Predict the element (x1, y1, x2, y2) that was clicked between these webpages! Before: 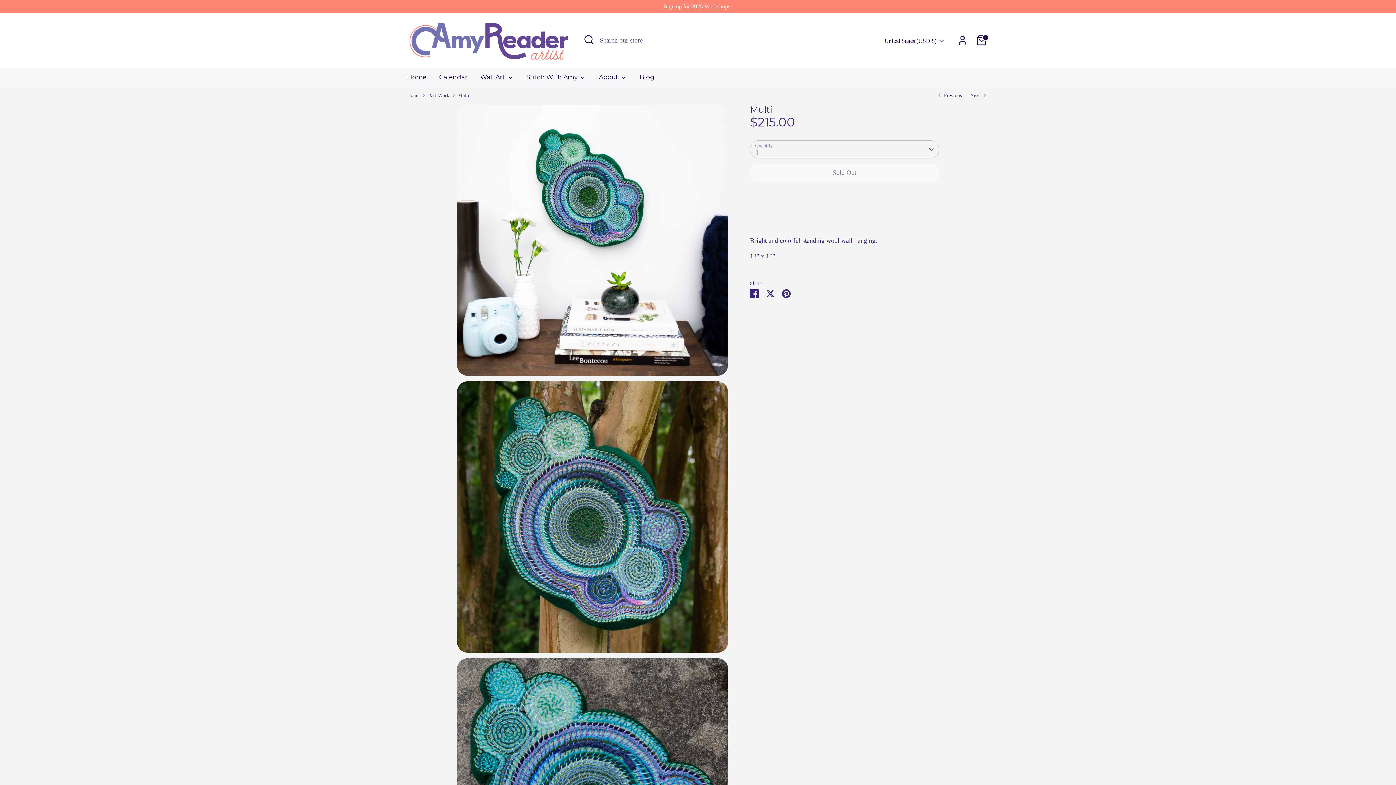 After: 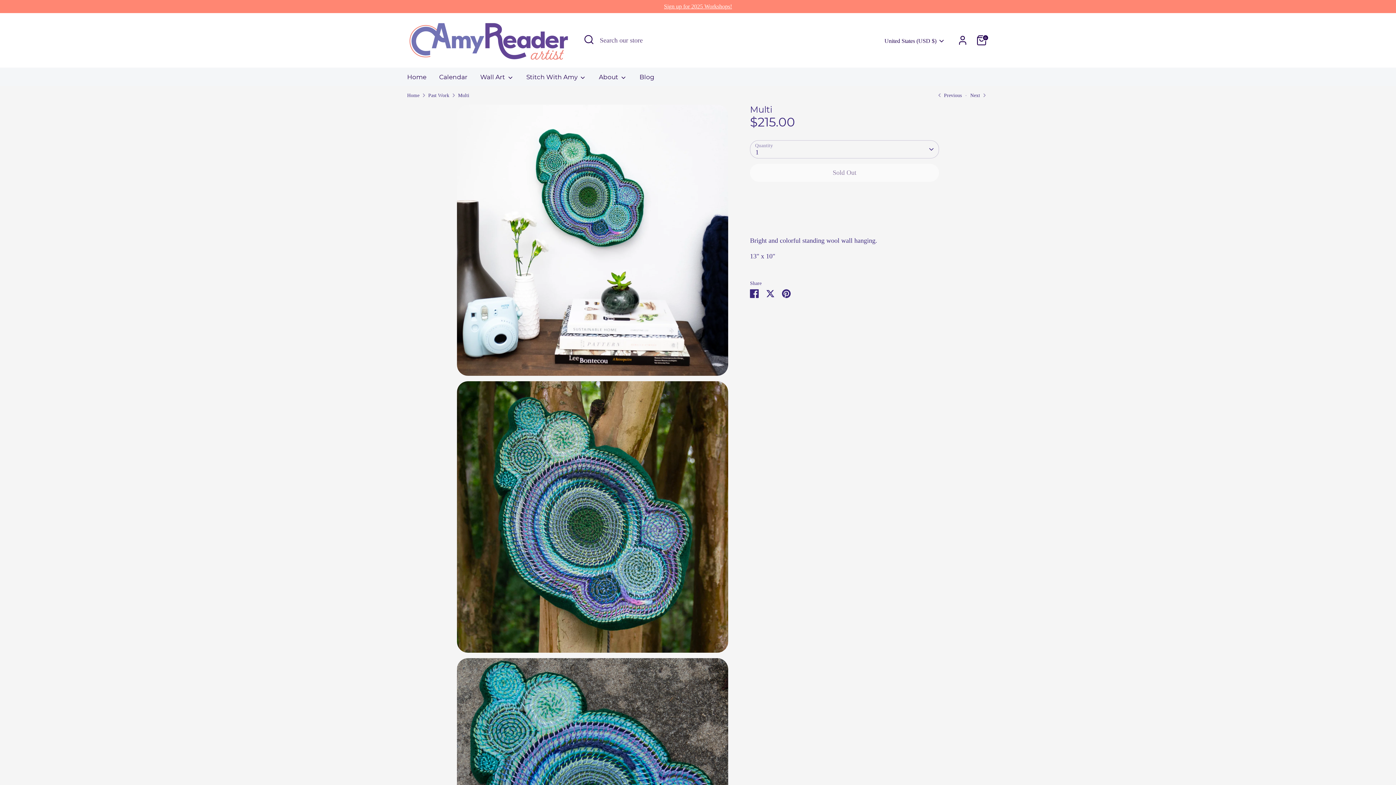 Action: bbox: (750, 209, 939, 219) label: More payment options